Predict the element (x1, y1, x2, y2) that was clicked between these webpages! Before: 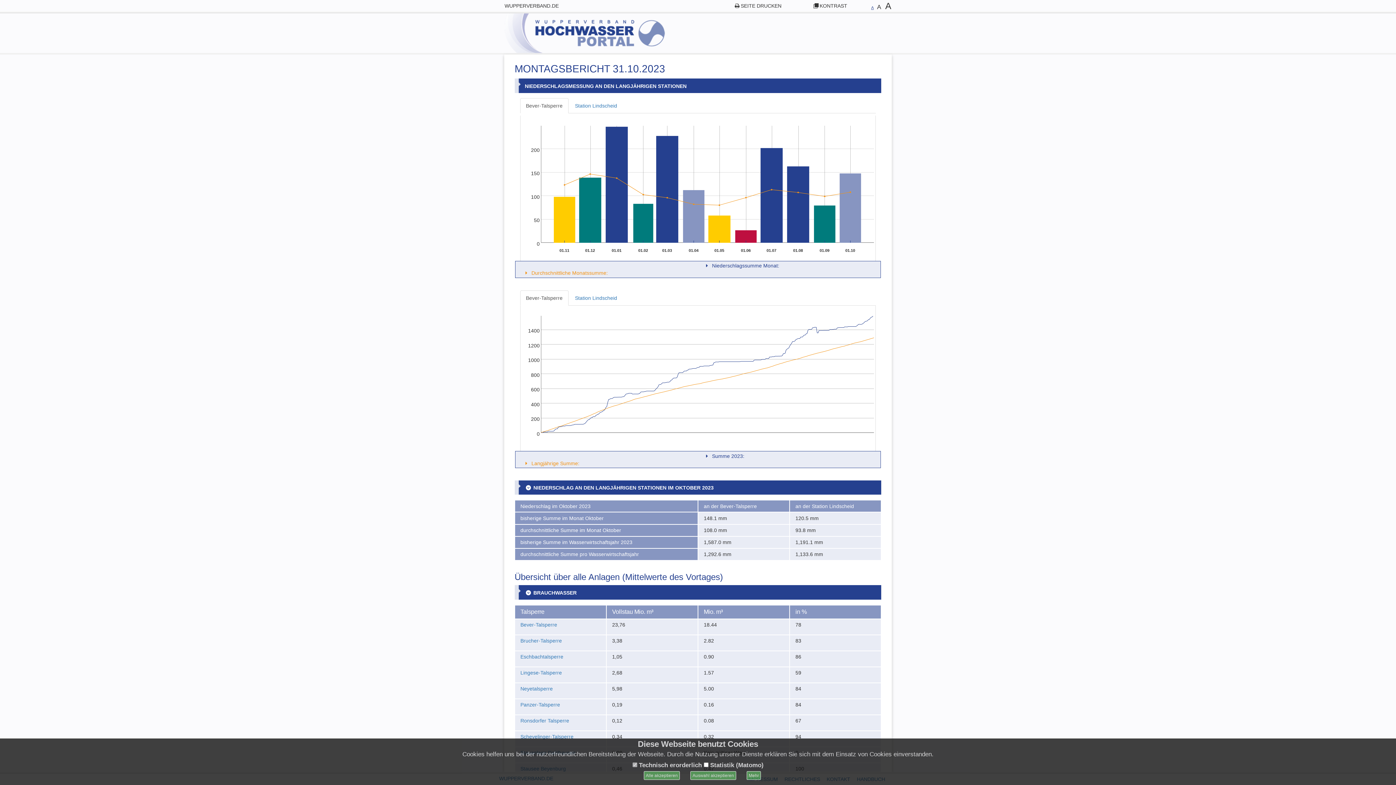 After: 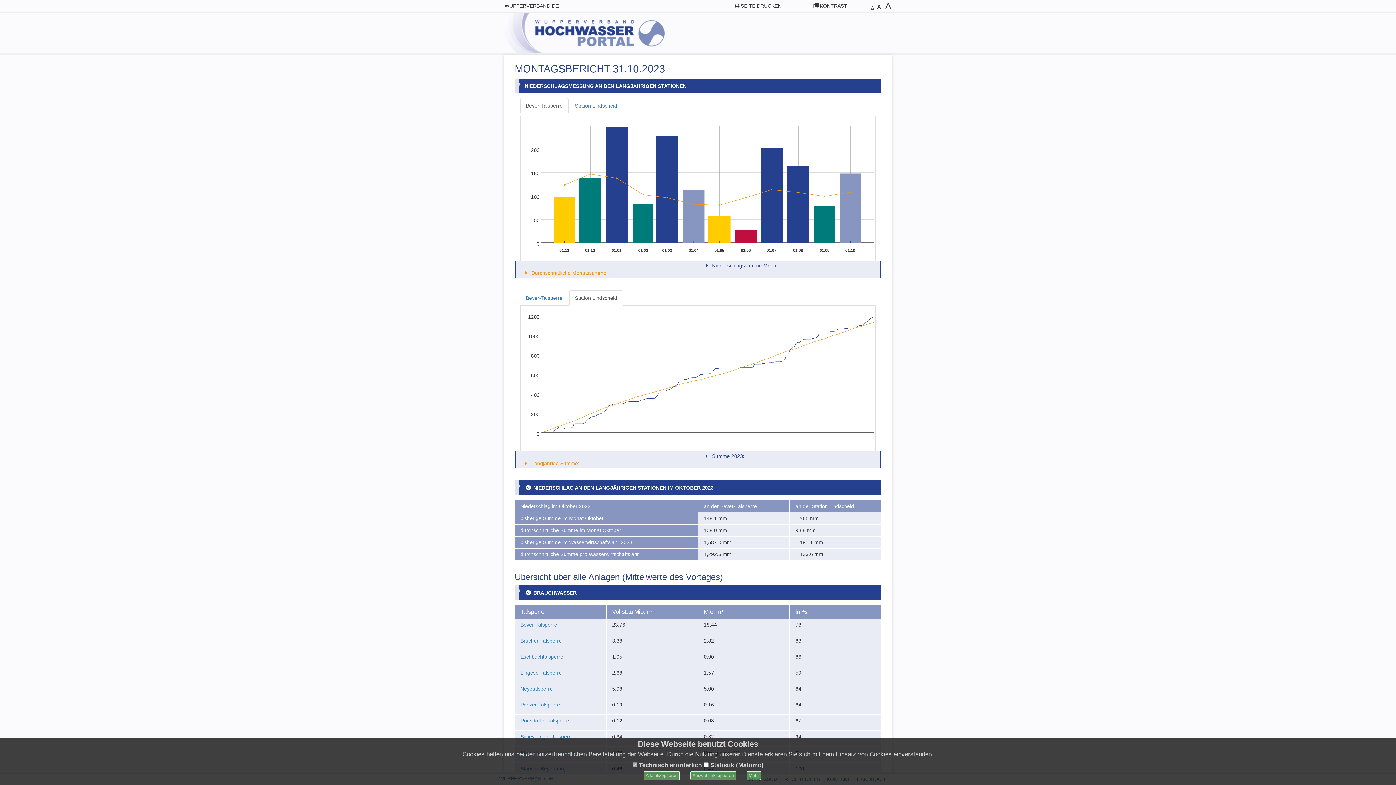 Action: bbox: (569, 290, 623, 305) label: Station Lindscheid